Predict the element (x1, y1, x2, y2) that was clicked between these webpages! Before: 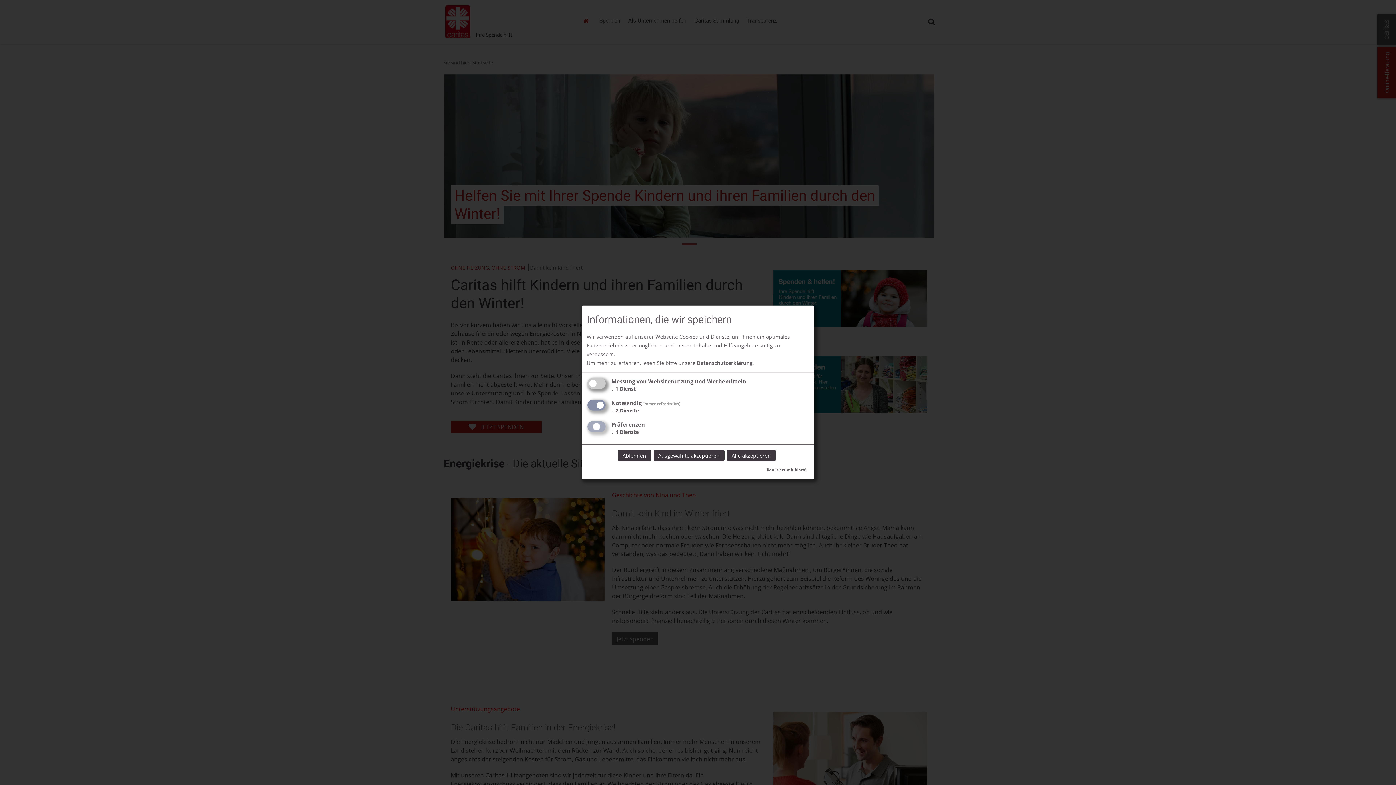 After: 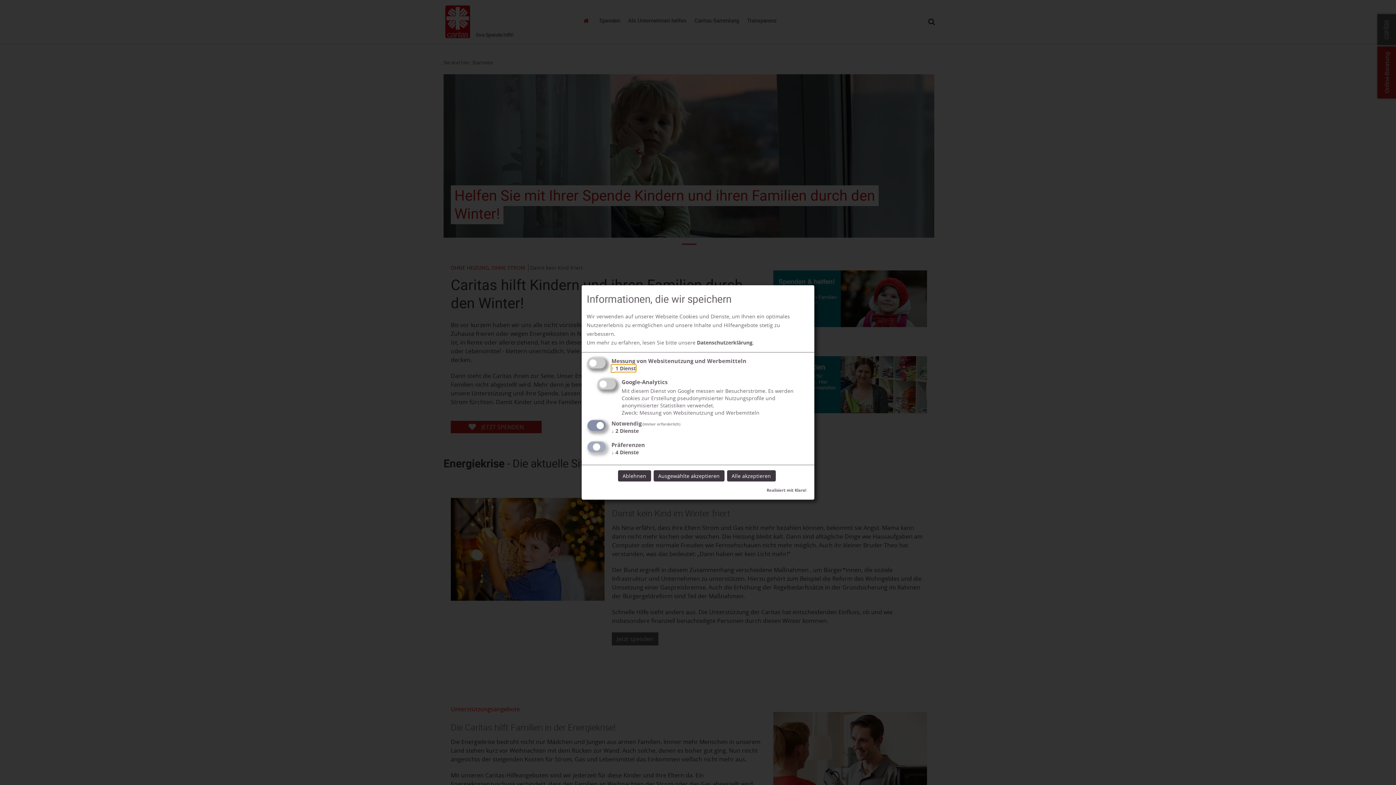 Action: bbox: (611, 385, 636, 392) label: ↓ 1 Dienst